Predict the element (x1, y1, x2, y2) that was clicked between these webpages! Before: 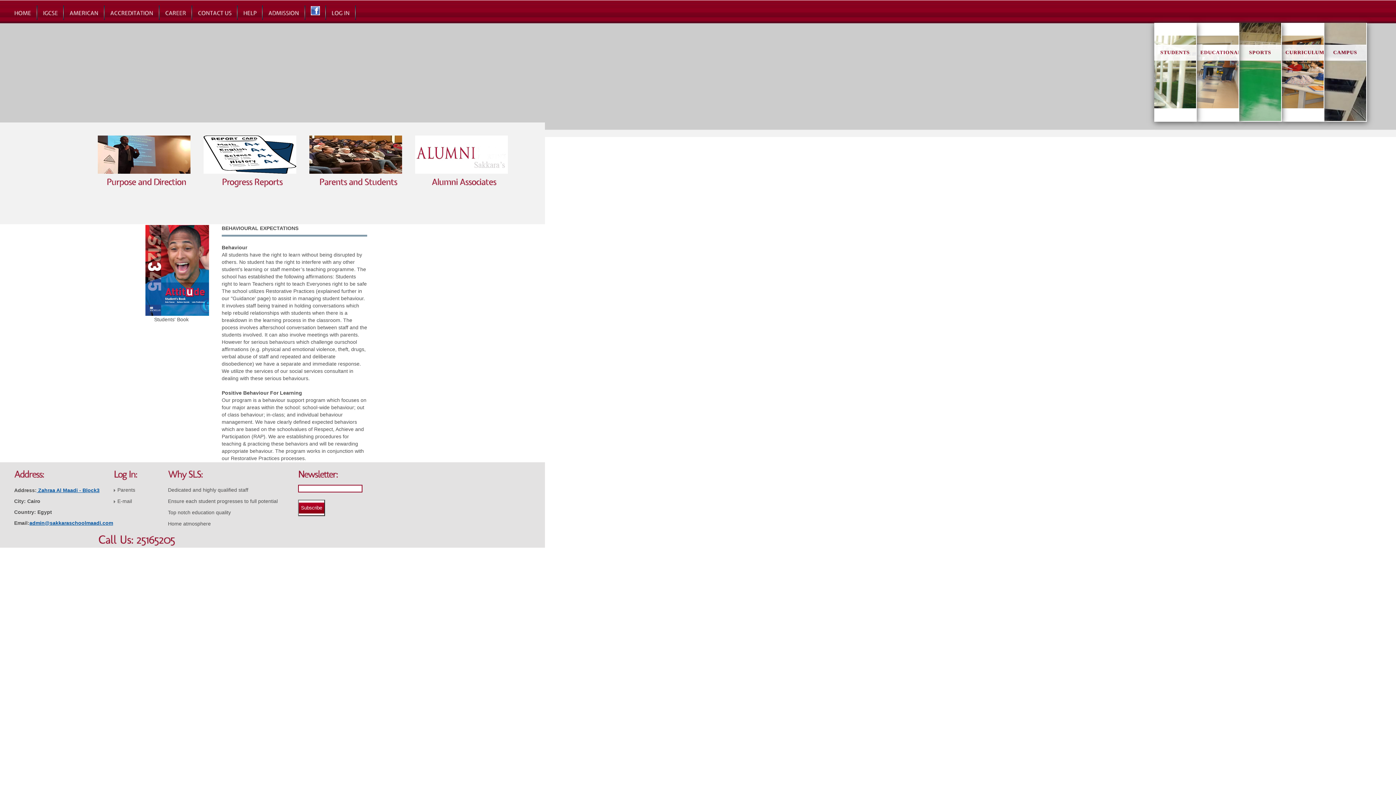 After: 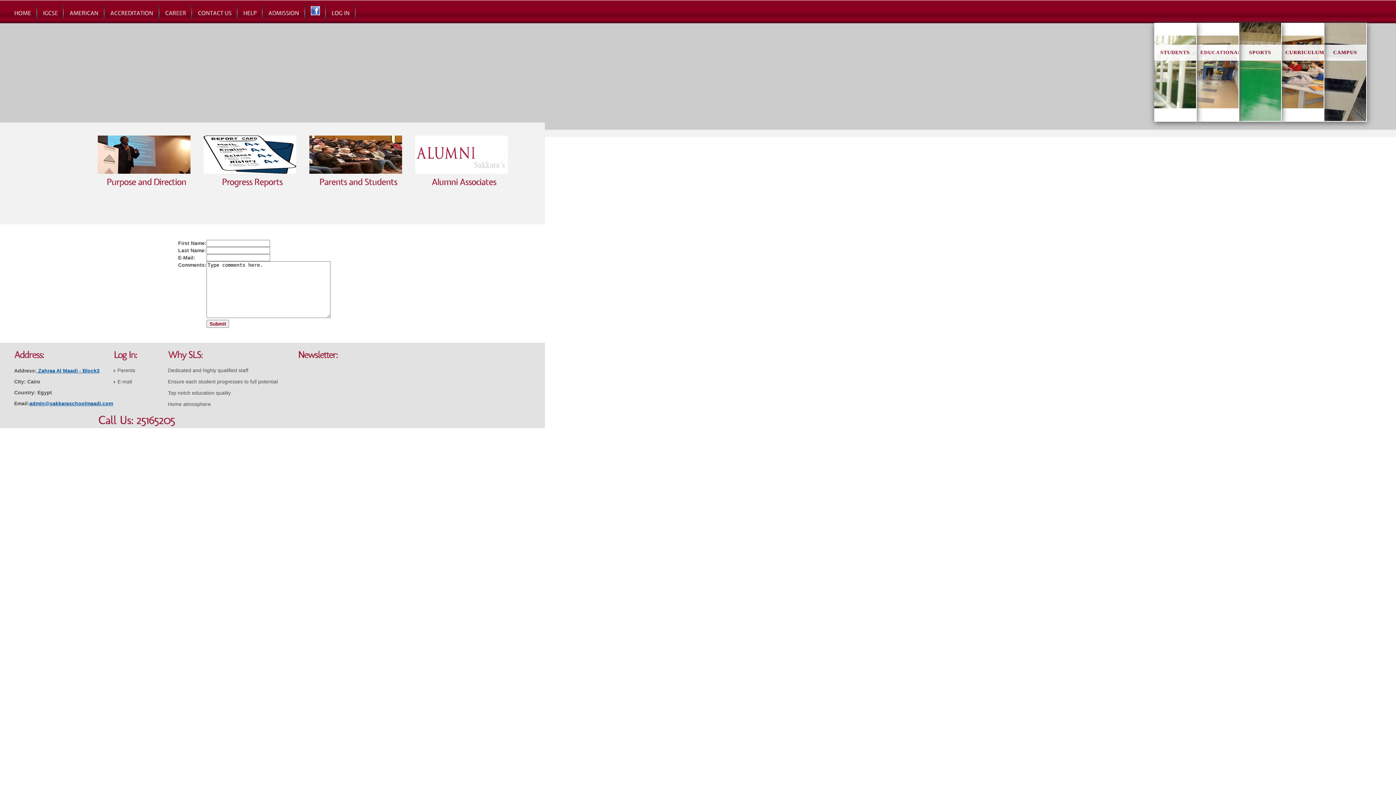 Action: label: CONTACT
US bbox: (197, 5, 231, 20)